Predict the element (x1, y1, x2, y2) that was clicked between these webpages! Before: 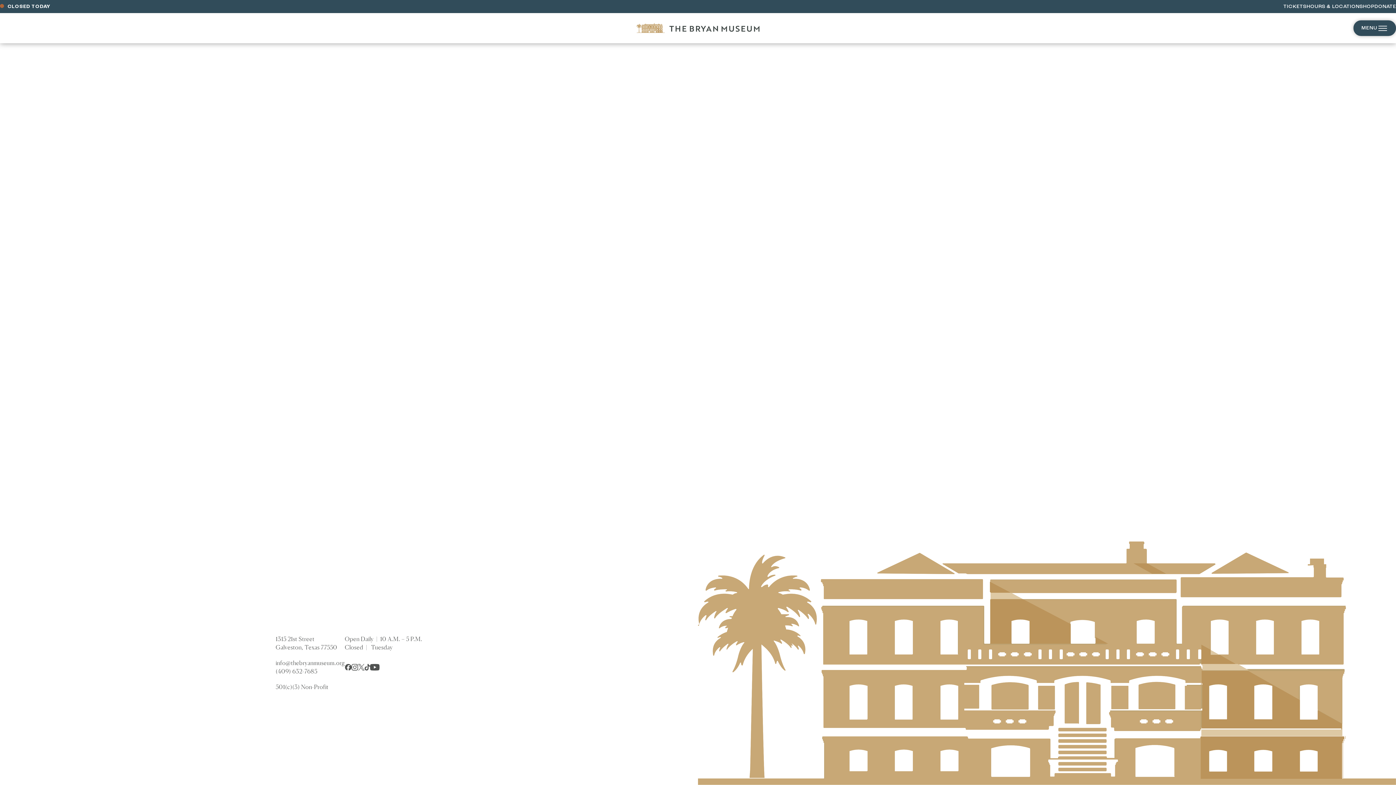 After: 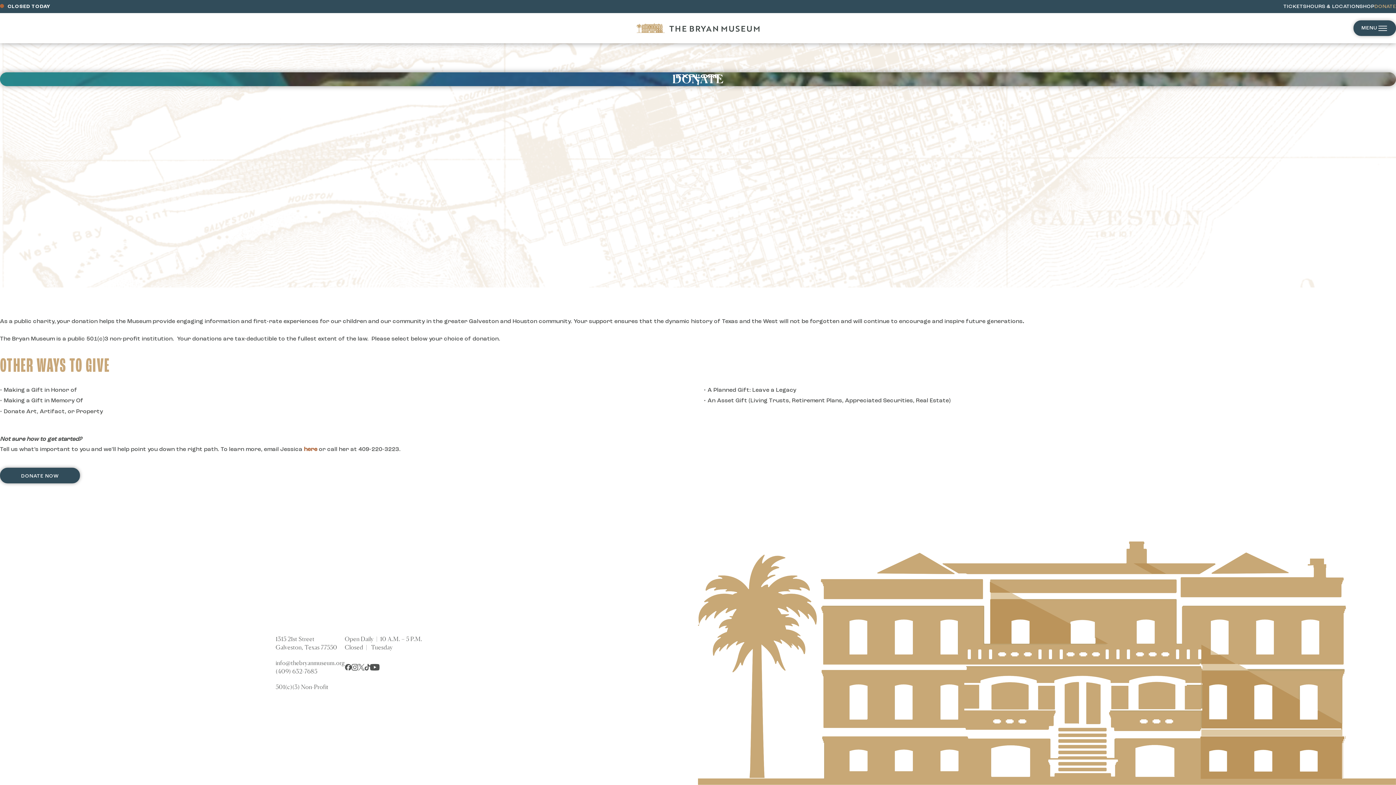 Action: label: DONATE bbox: (1374, 3, 1396, 9)